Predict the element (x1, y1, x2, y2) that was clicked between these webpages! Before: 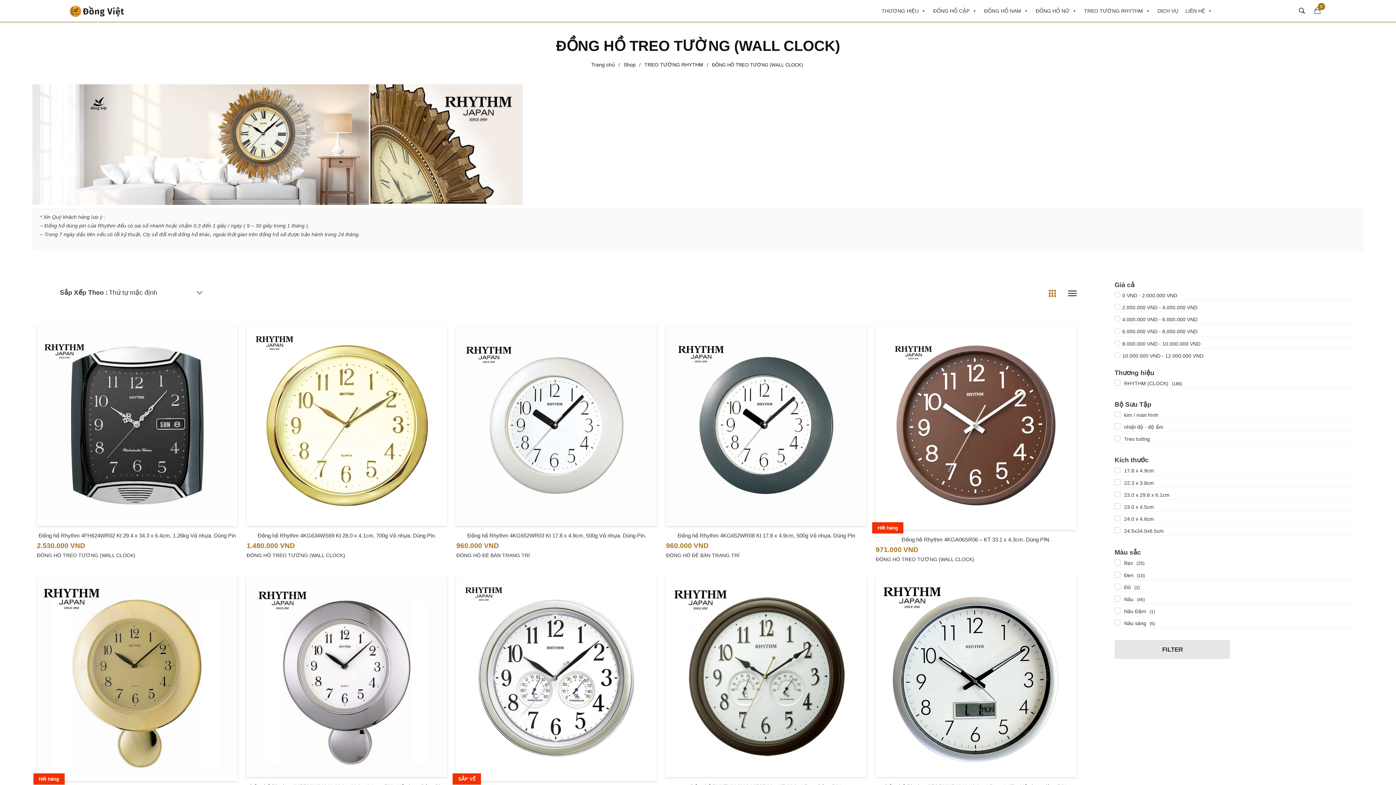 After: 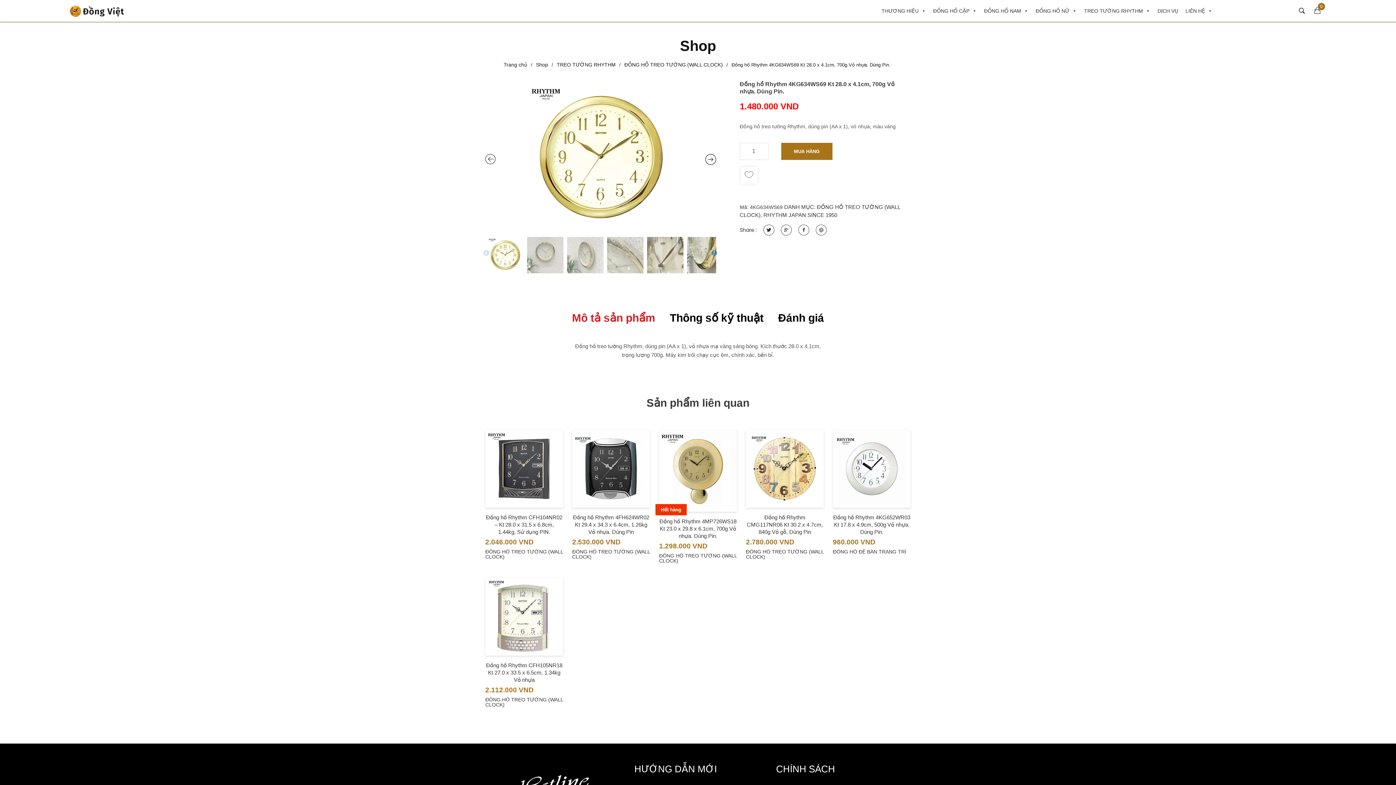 Action: label: Đồng hồ Rhythm 4KG634WS69 Kt 28.0 x 4.1cm, 700g Vỏ nhựa. Dùng Pin. bbox: (257, 532, 436, 538)